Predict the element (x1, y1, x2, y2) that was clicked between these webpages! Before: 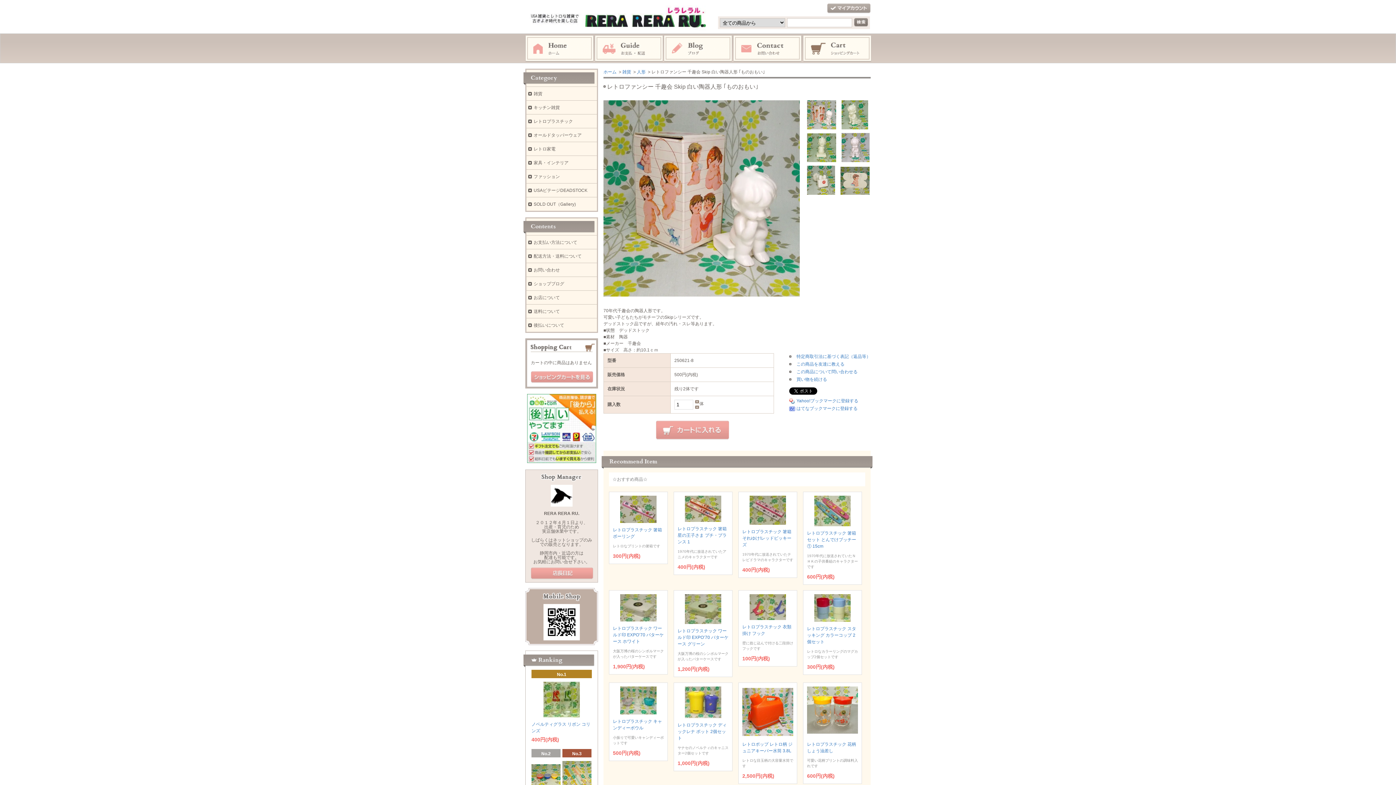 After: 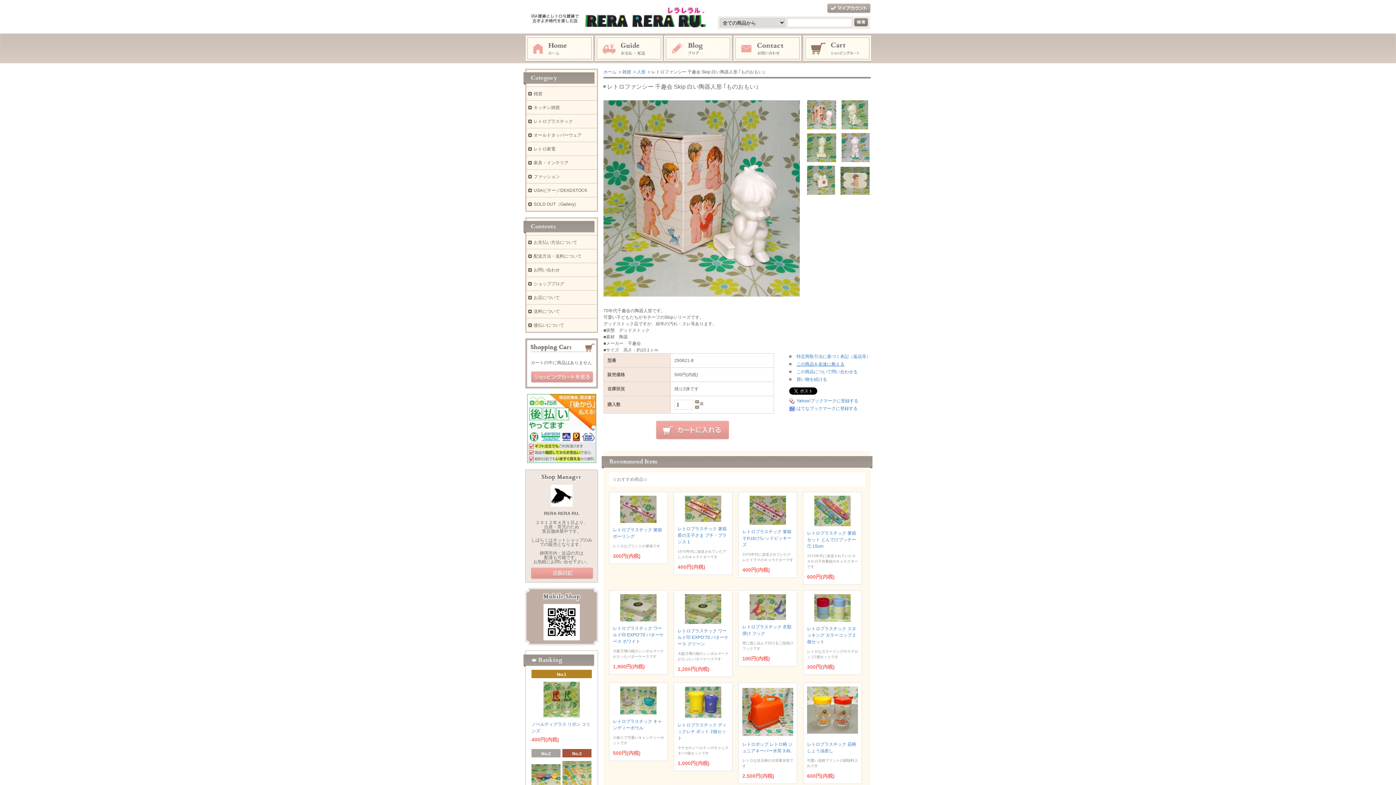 Action: label: この商品を友達に教える bbox: (796, 361, 844, 366)